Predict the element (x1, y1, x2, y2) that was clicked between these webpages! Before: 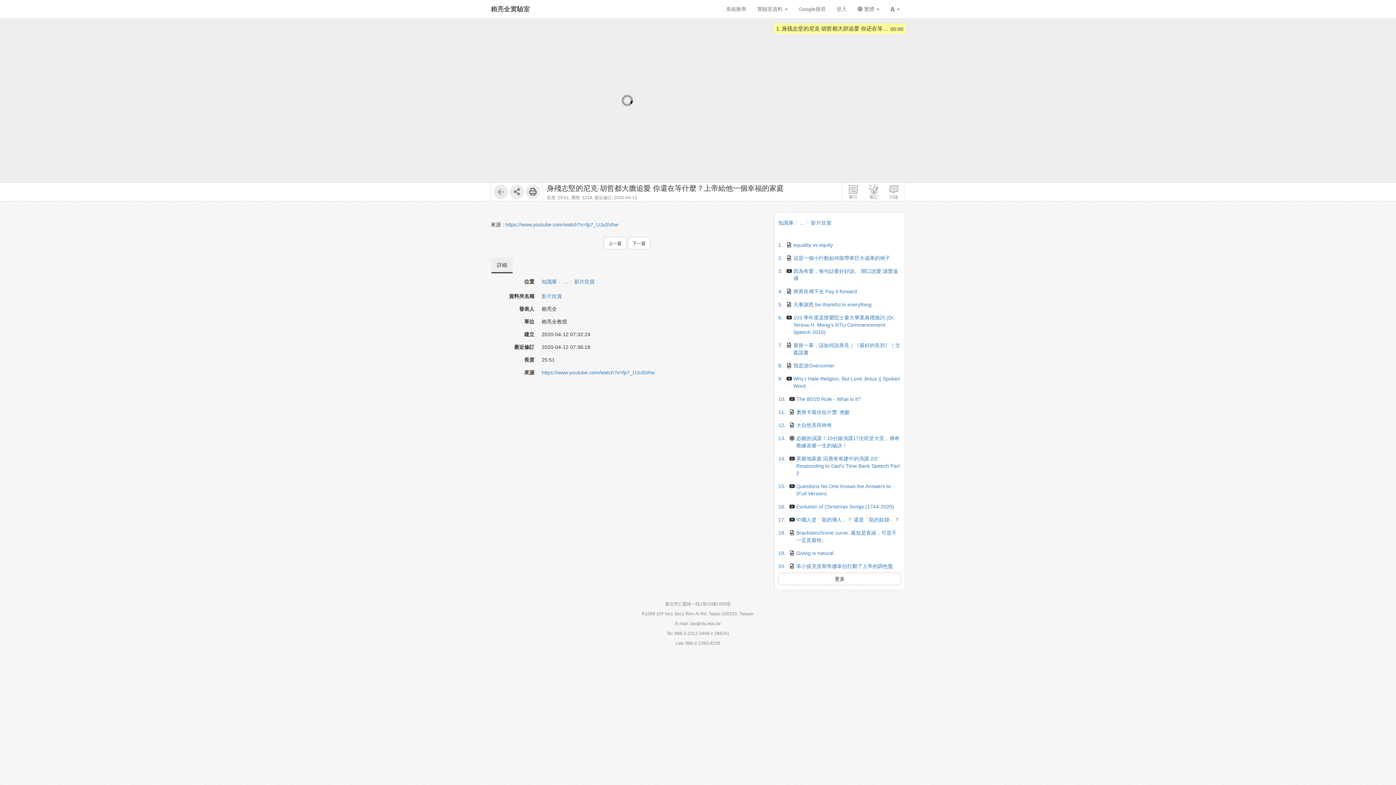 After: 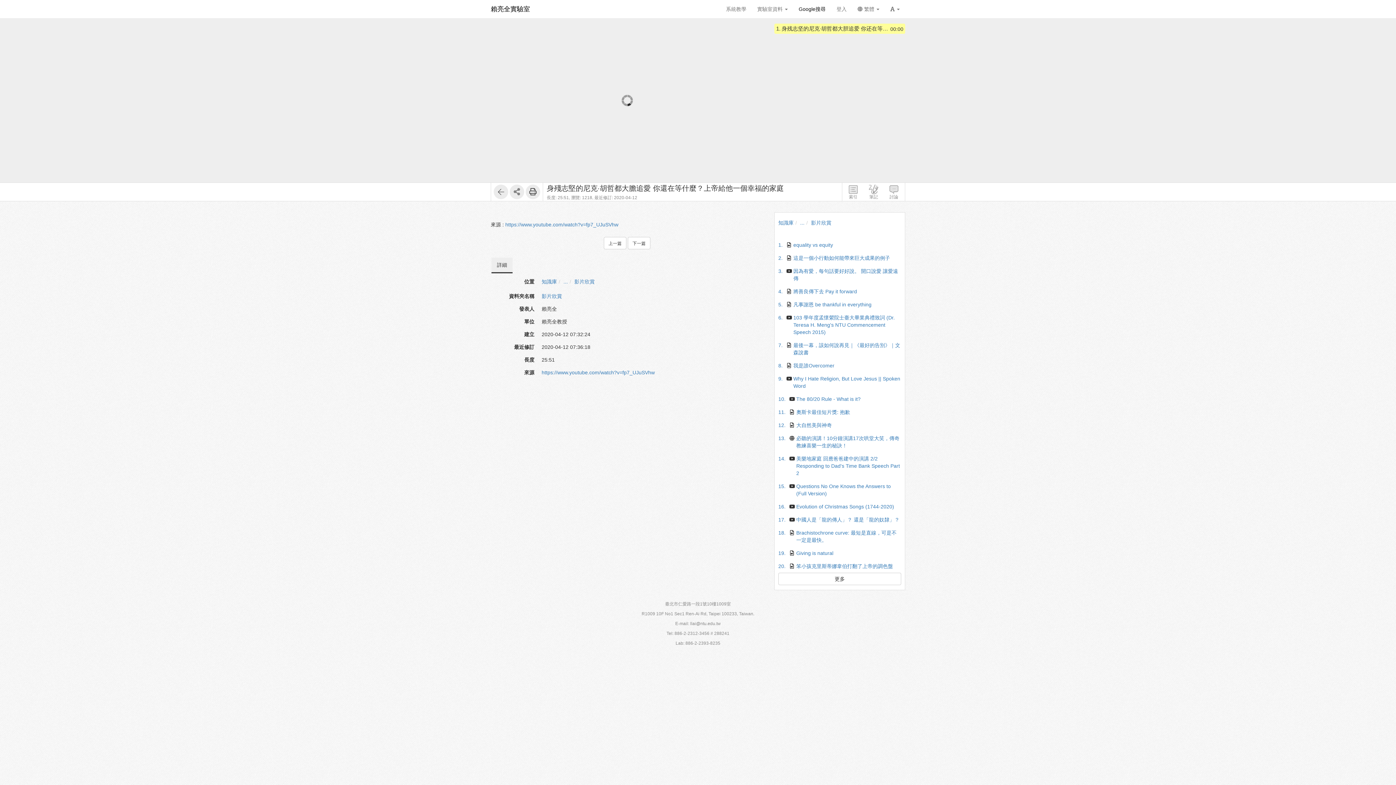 Action: label: Google搜尋 bbox: (793, 0, 831, 18)